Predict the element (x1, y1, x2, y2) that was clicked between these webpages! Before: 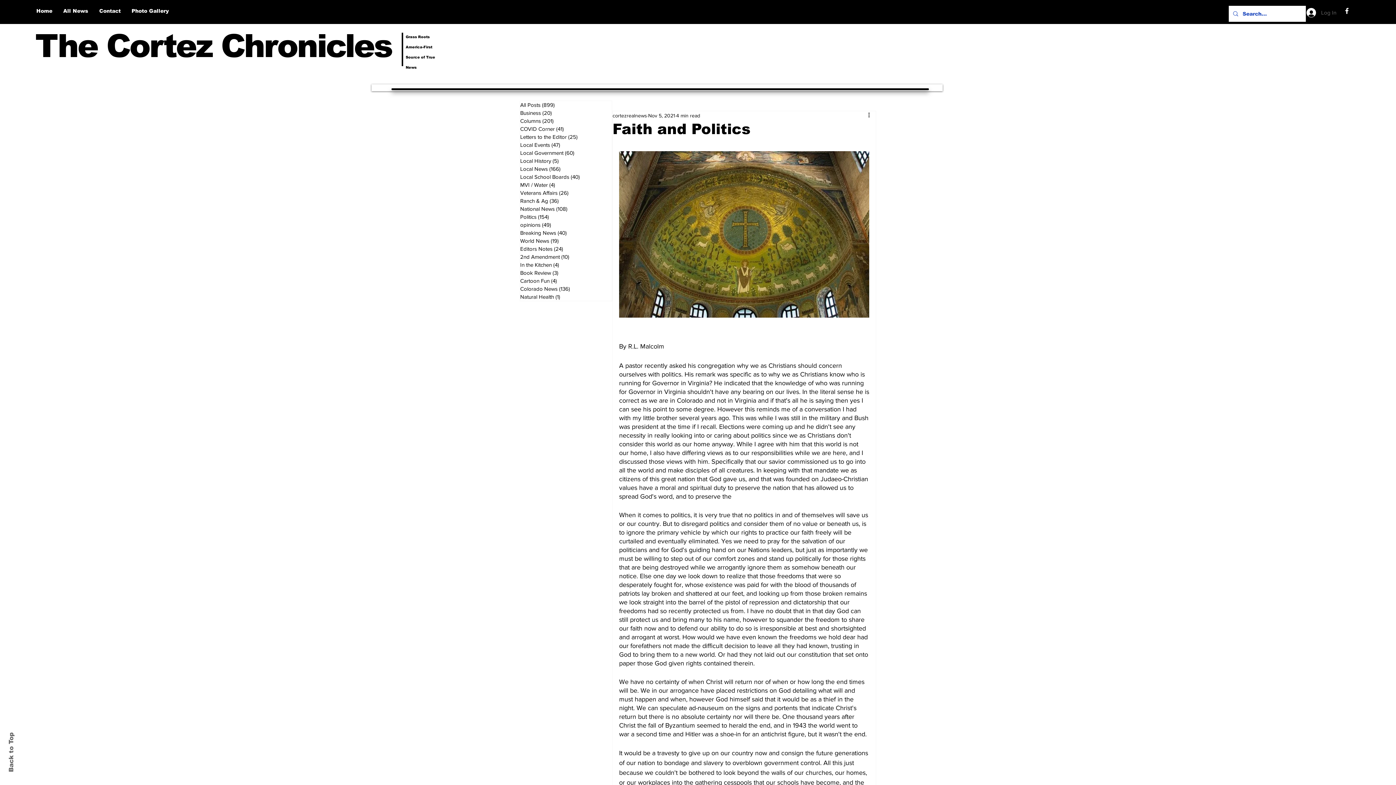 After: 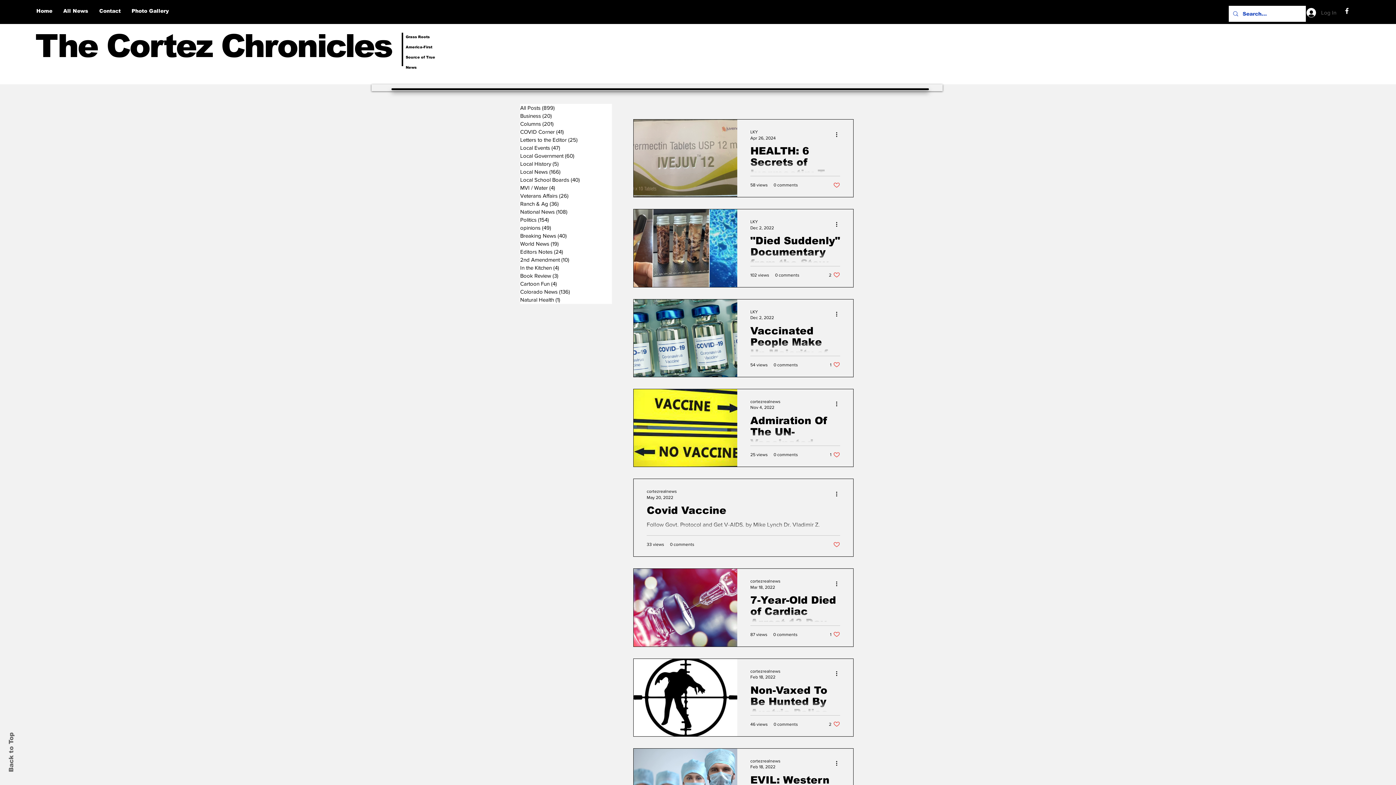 Action: bbox: (520, 125, 612, 133) label: COVID Corner (41)
41 posts